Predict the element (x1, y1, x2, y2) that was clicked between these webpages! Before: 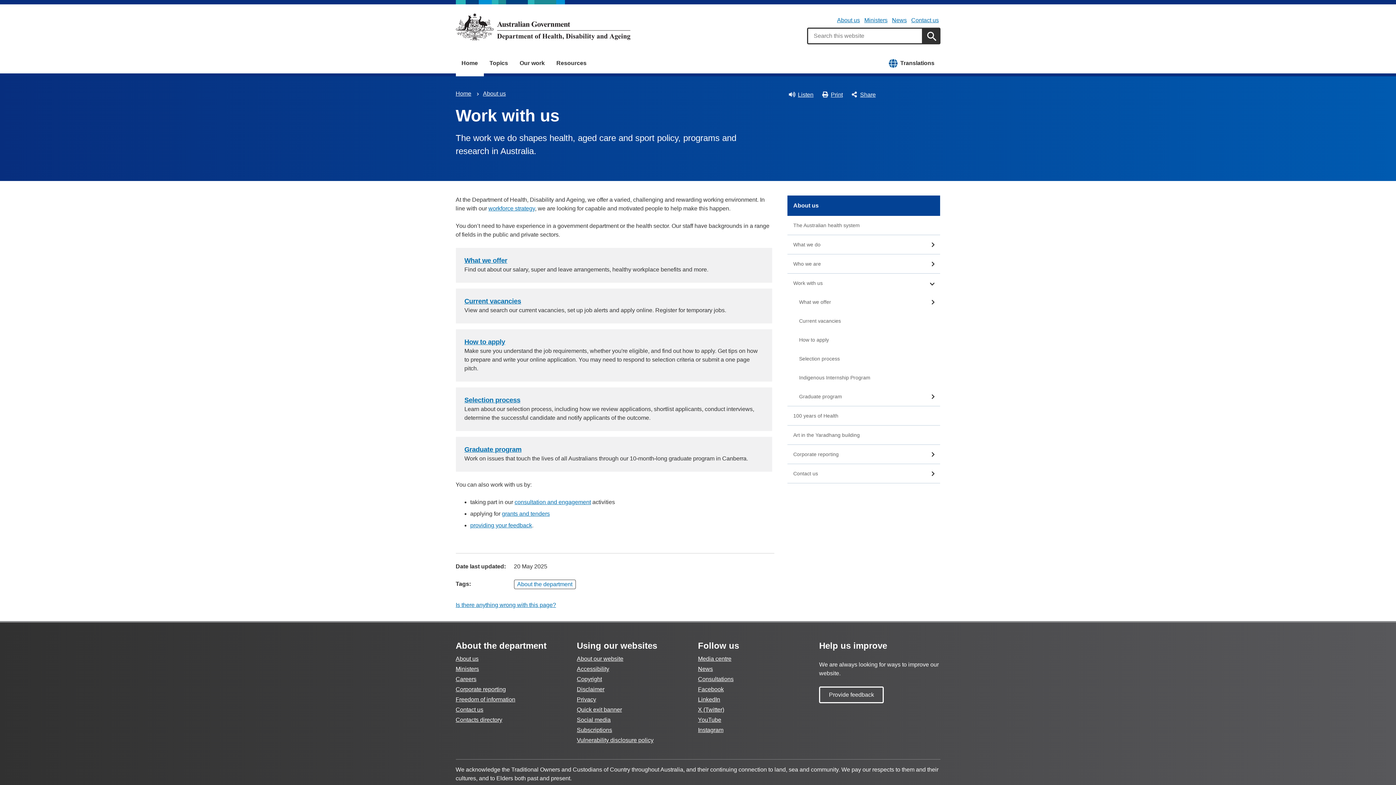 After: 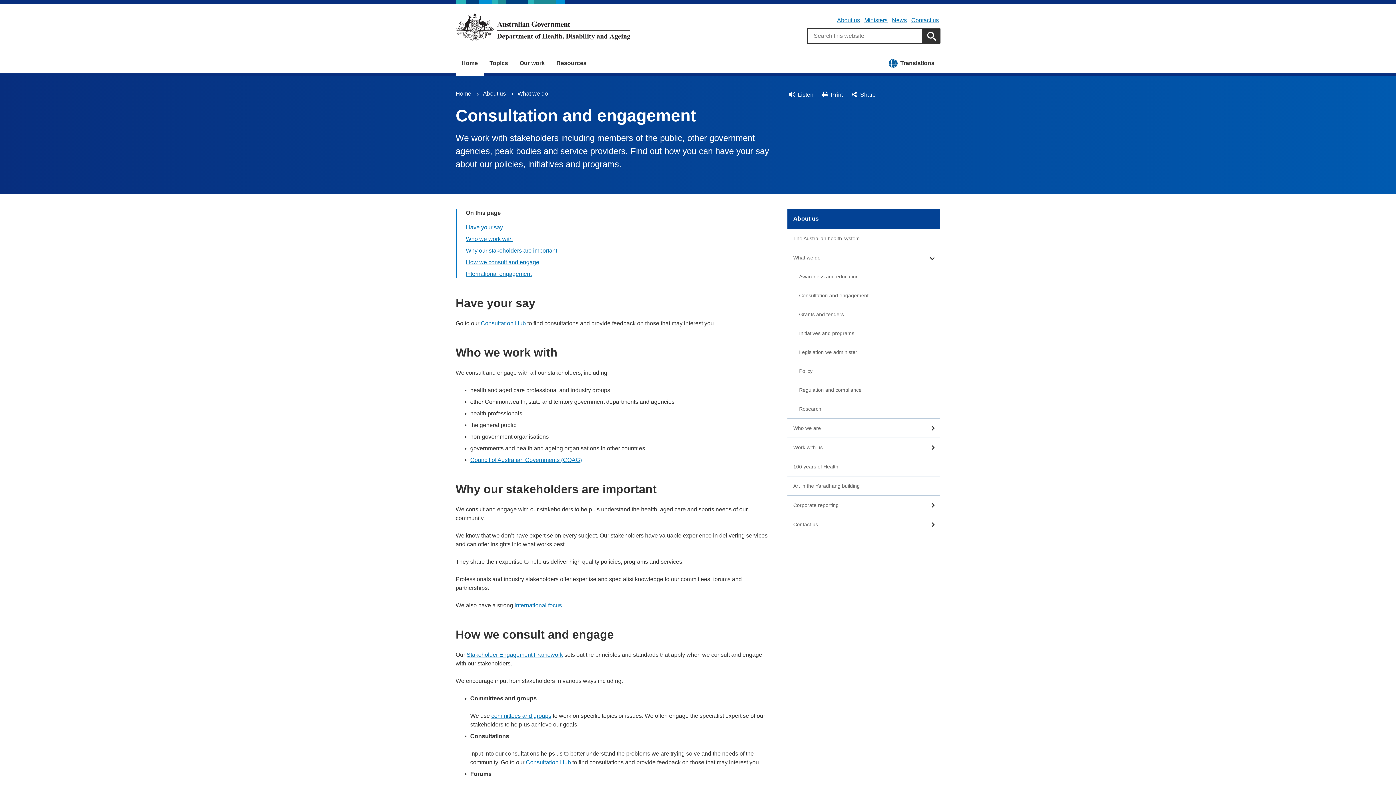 Action: label: consultation and engagement bbox: (514, 499, 591, 505)